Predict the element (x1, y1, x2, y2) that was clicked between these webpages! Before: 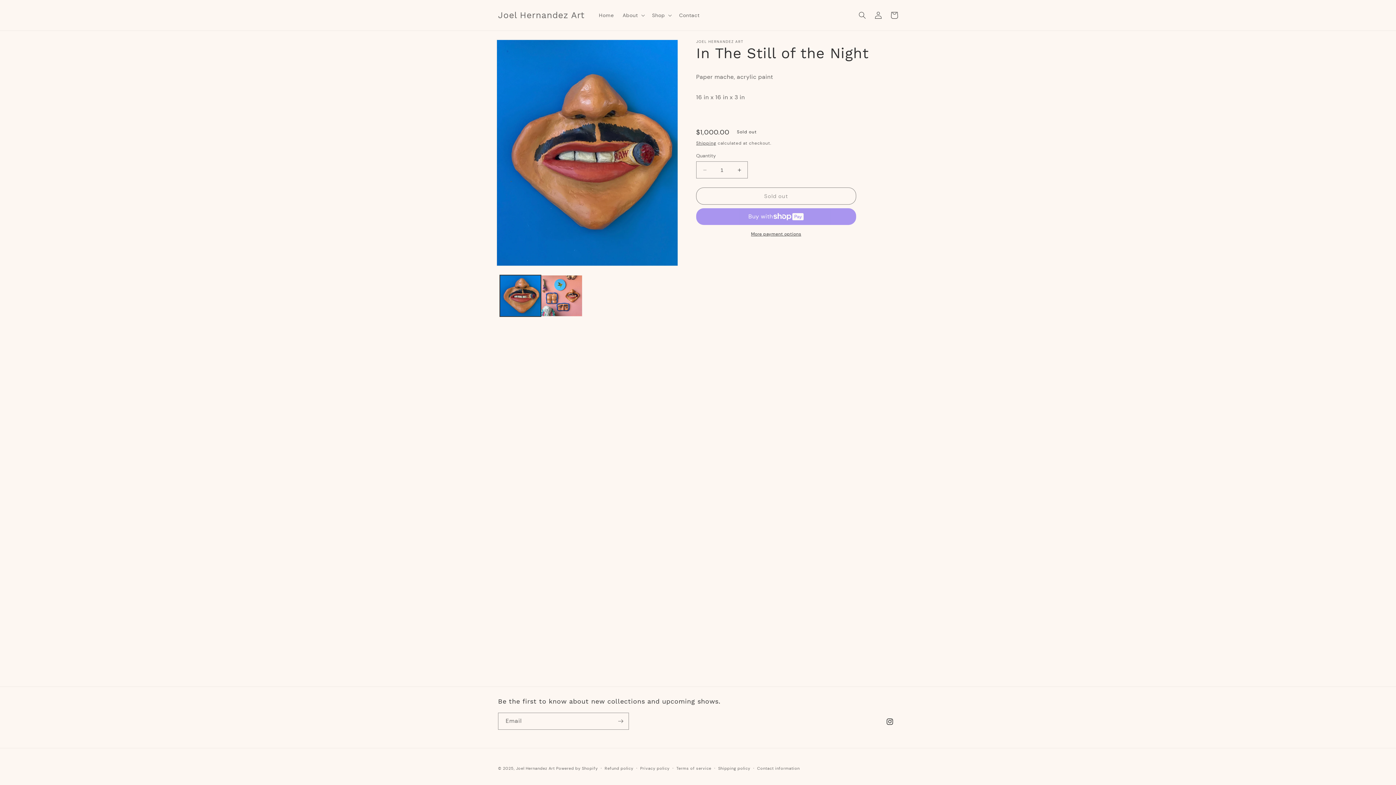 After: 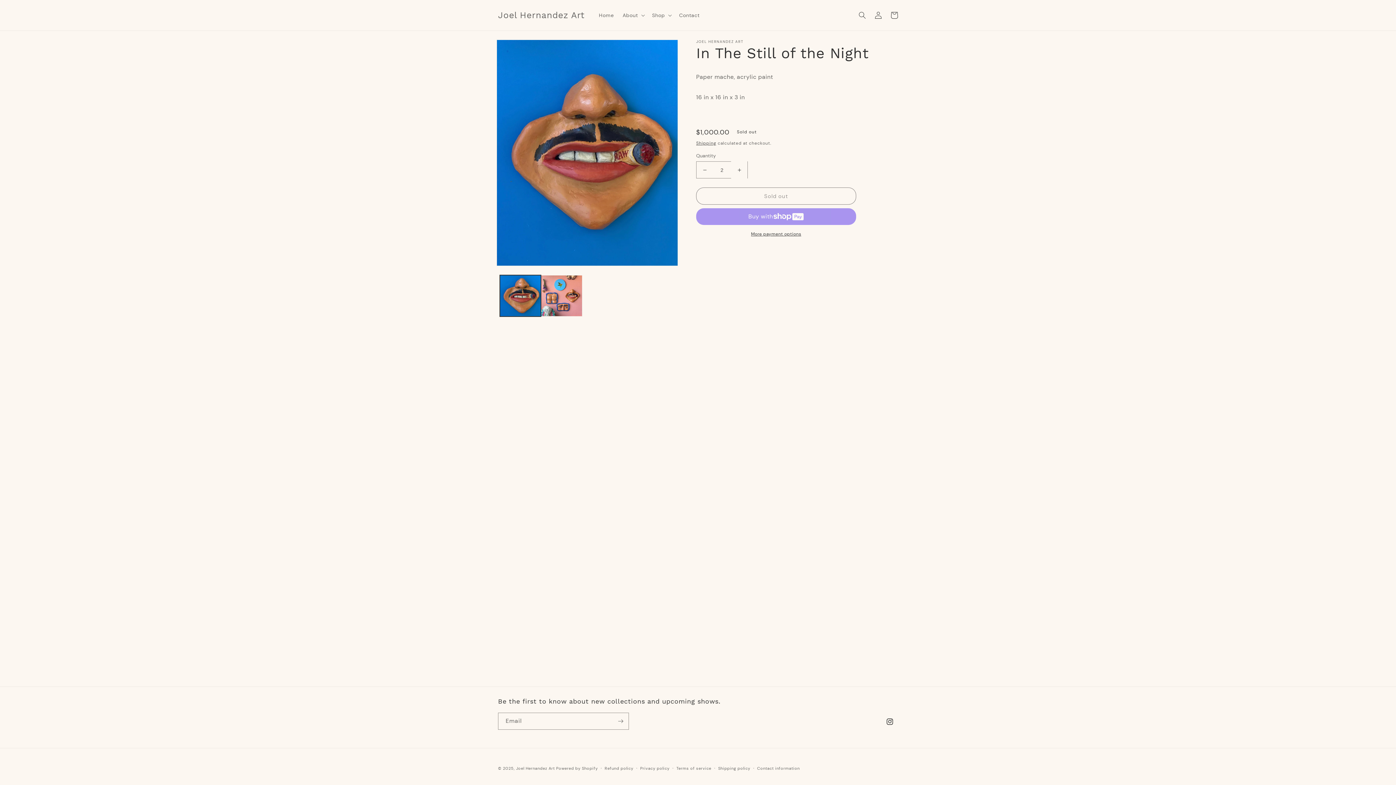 Action: bbox: (731, 161, 747, 178) label: Increase quantity for In The Still of the Night